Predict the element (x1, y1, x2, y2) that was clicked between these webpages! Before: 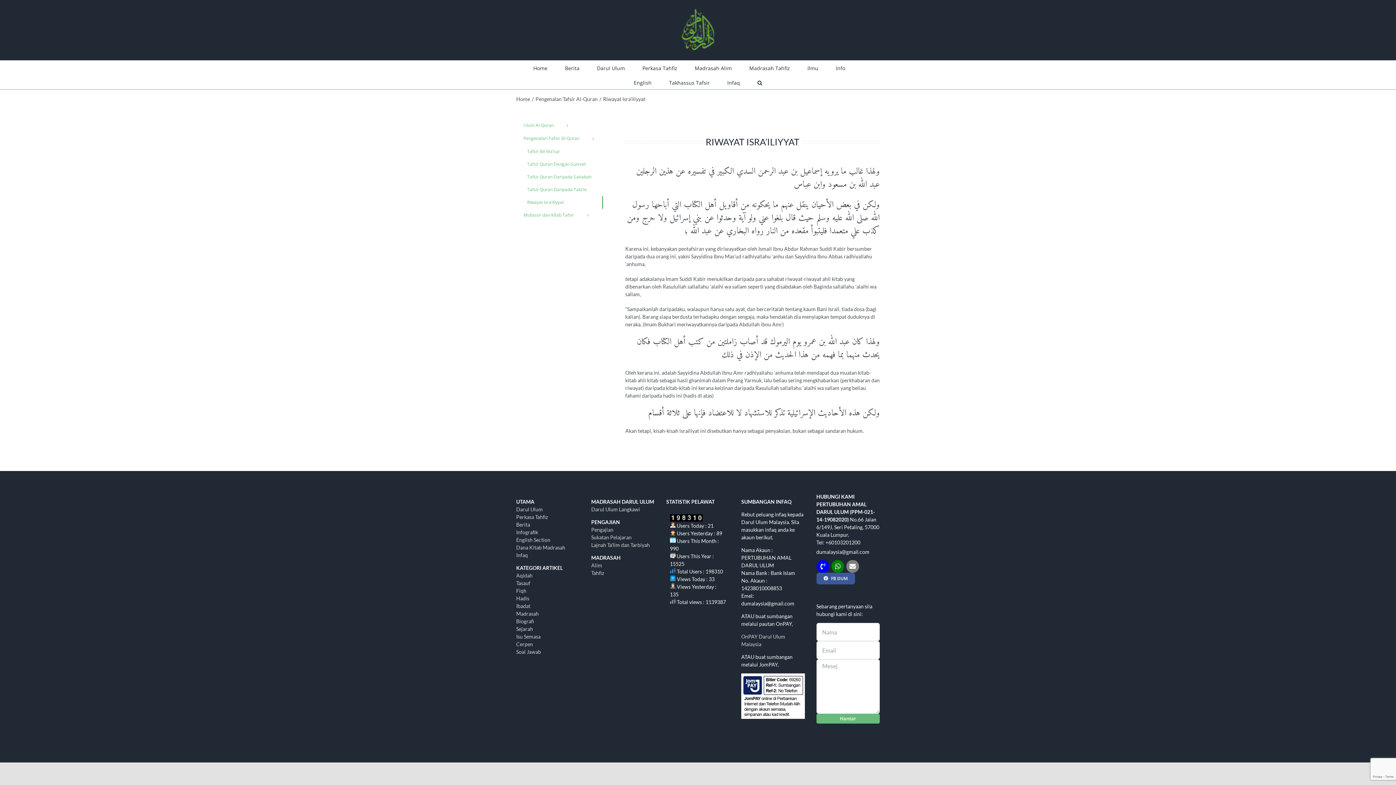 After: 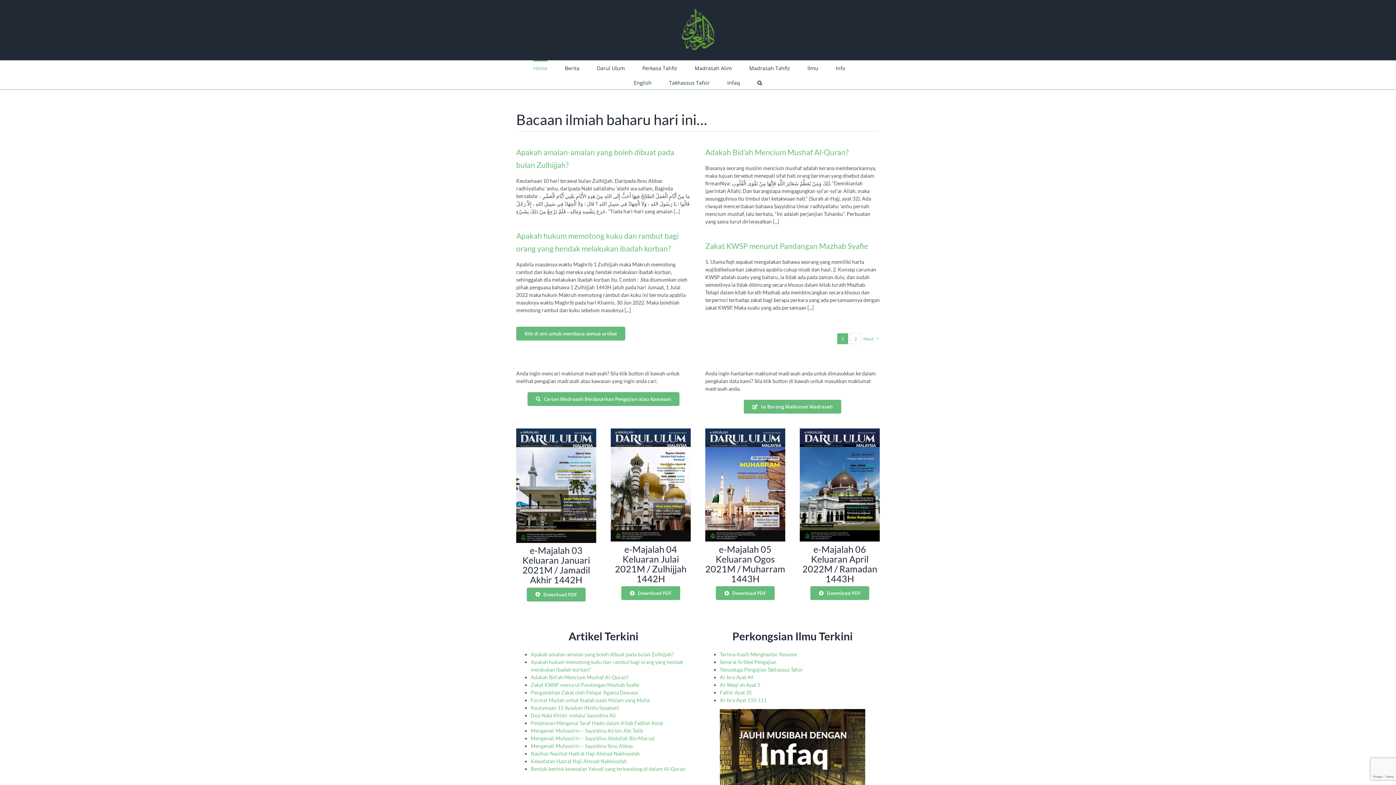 Action: label: Home bbox: (516, 95, 530, 102)